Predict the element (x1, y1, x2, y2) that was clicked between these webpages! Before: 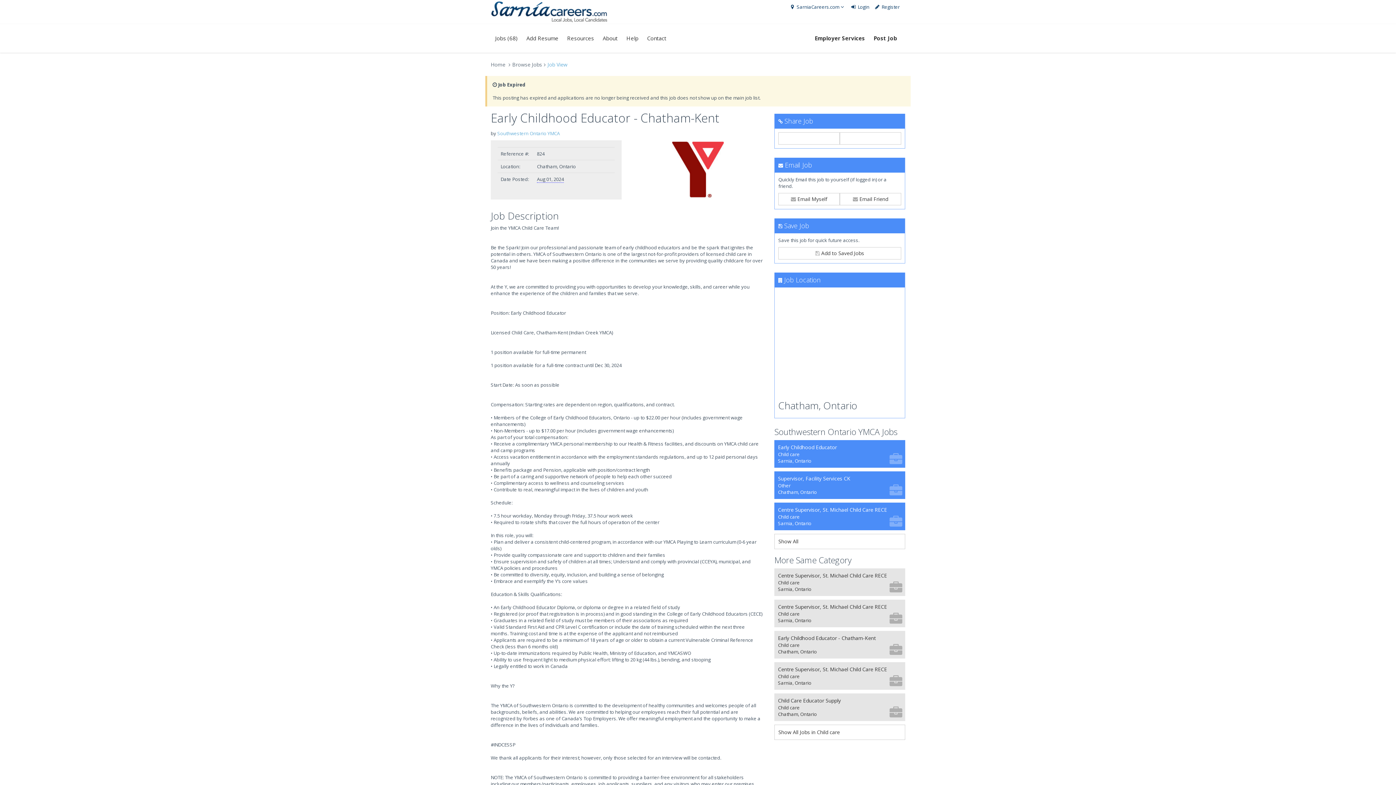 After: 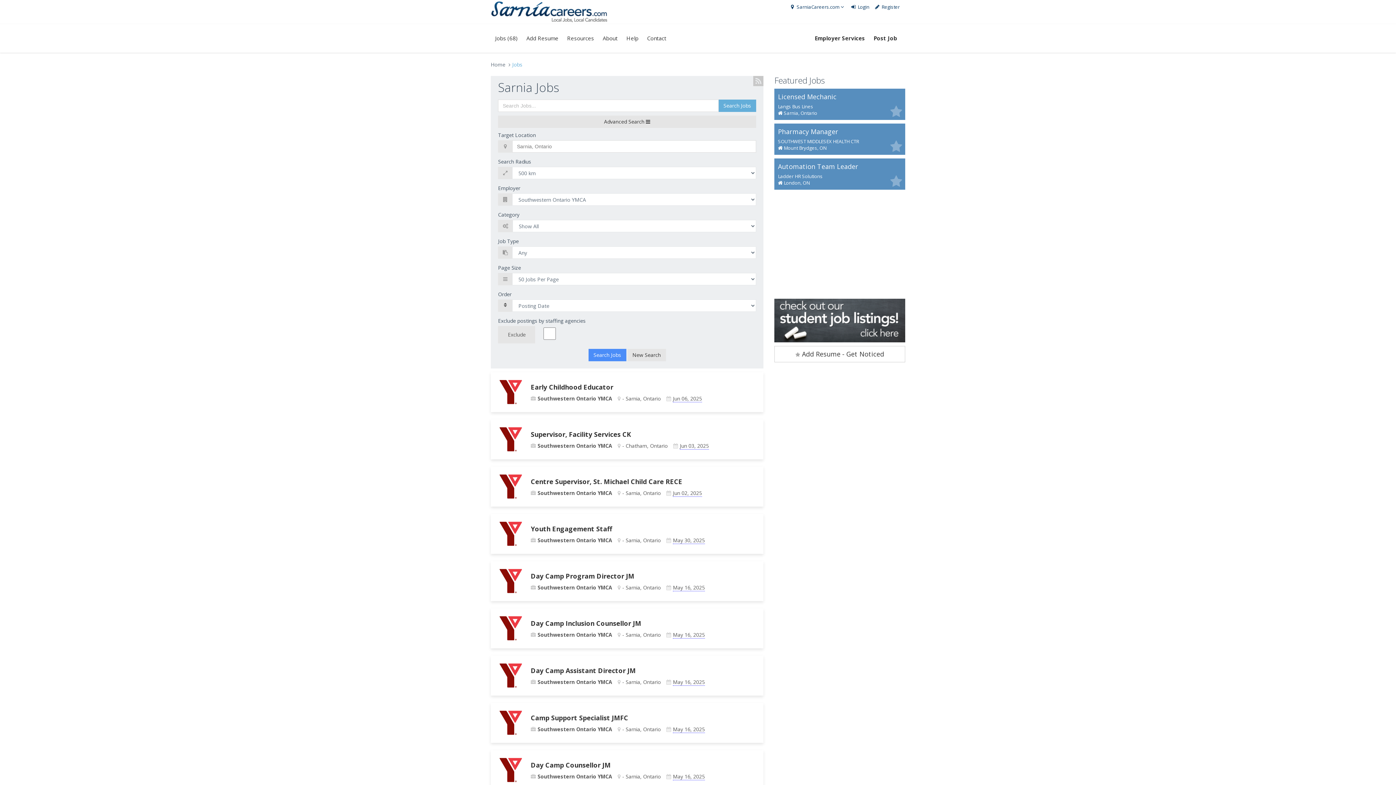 Action: label: Show All bbox: (774, 534, 905, 549)